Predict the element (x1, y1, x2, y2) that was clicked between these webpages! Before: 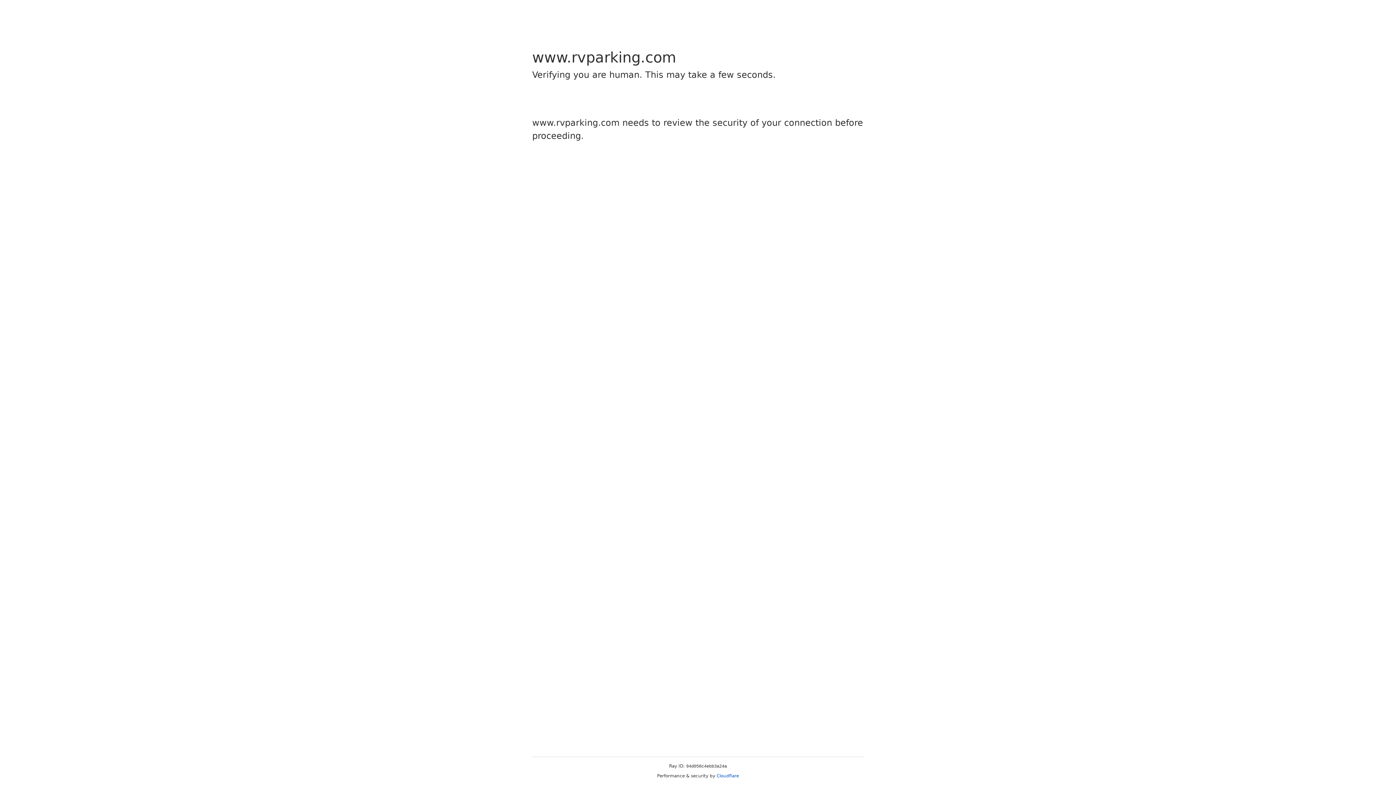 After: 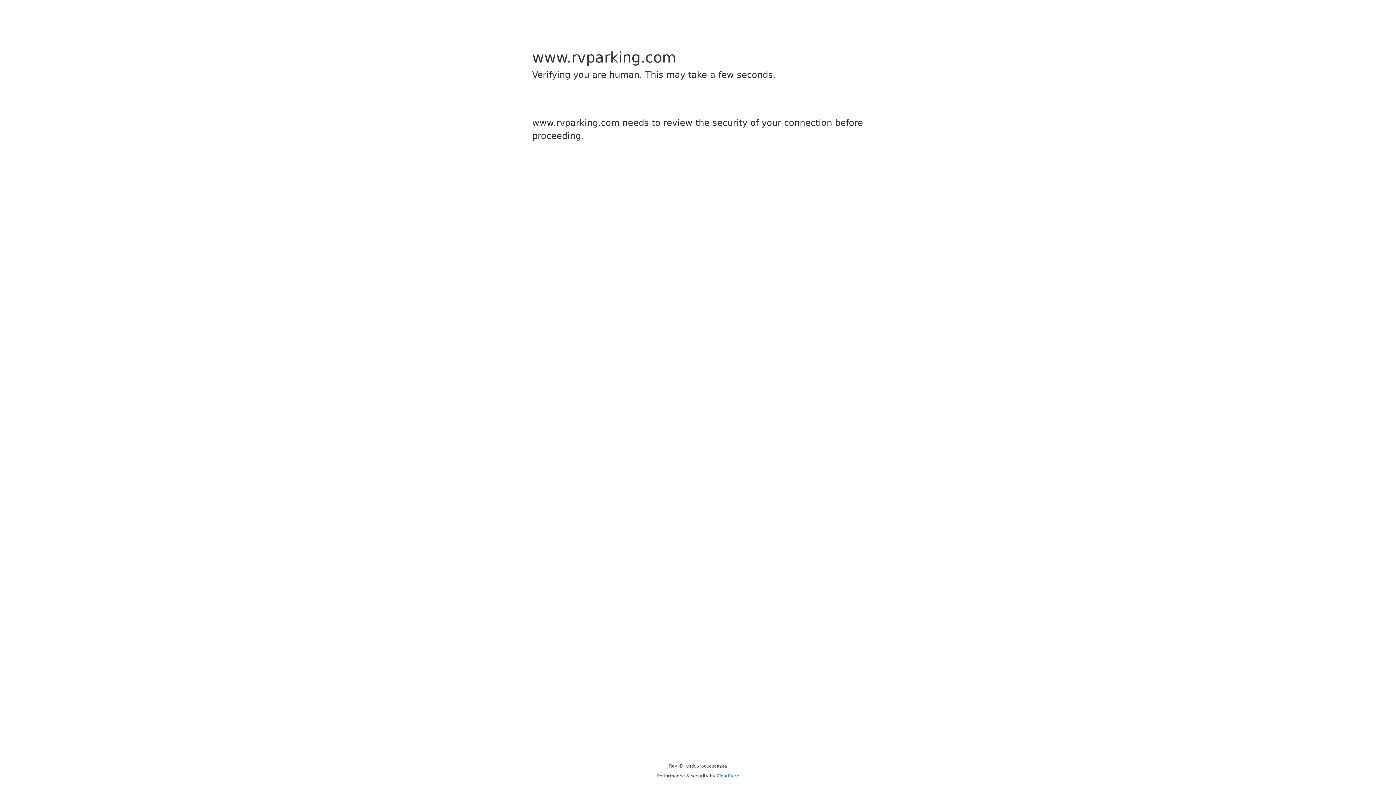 Action: label: Cloudflare bbox: (716, 773, 739, 778)